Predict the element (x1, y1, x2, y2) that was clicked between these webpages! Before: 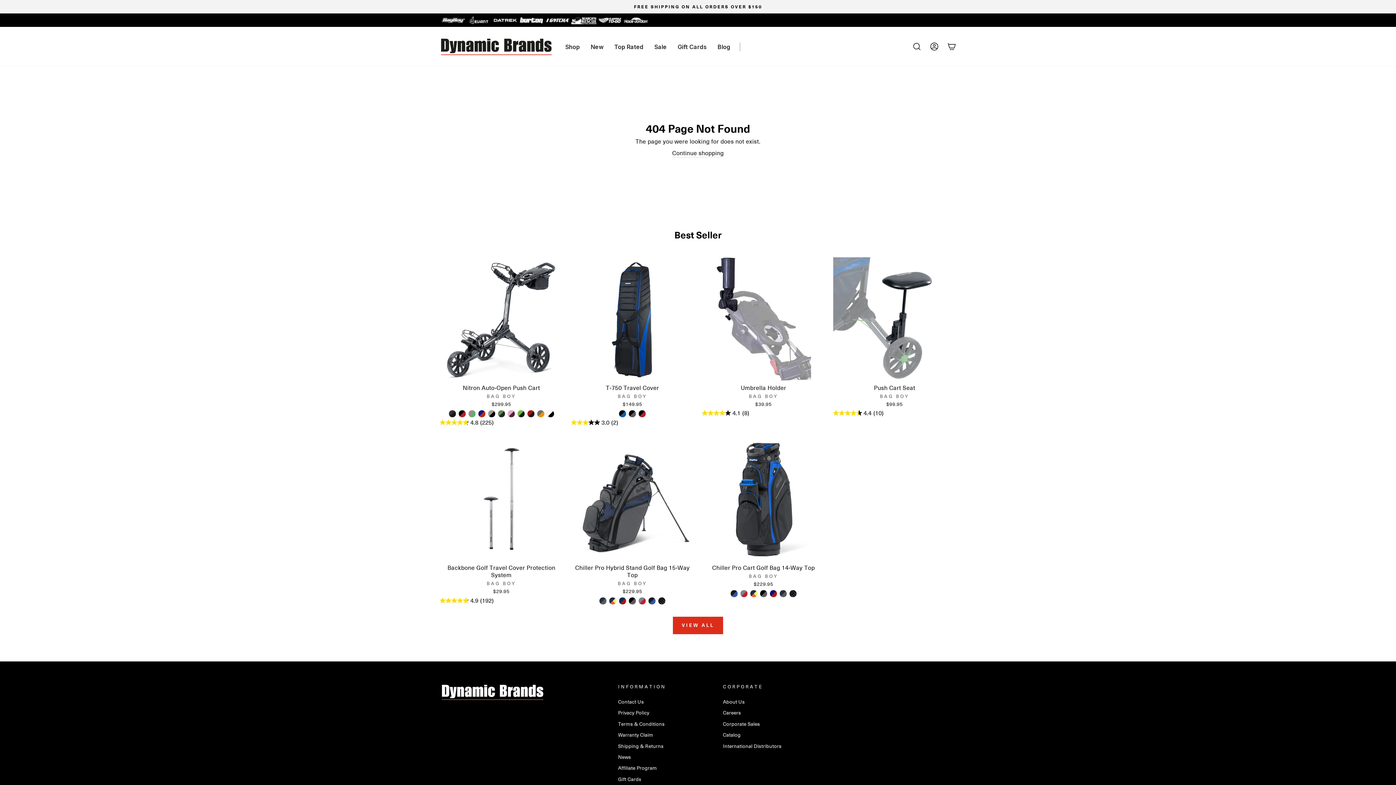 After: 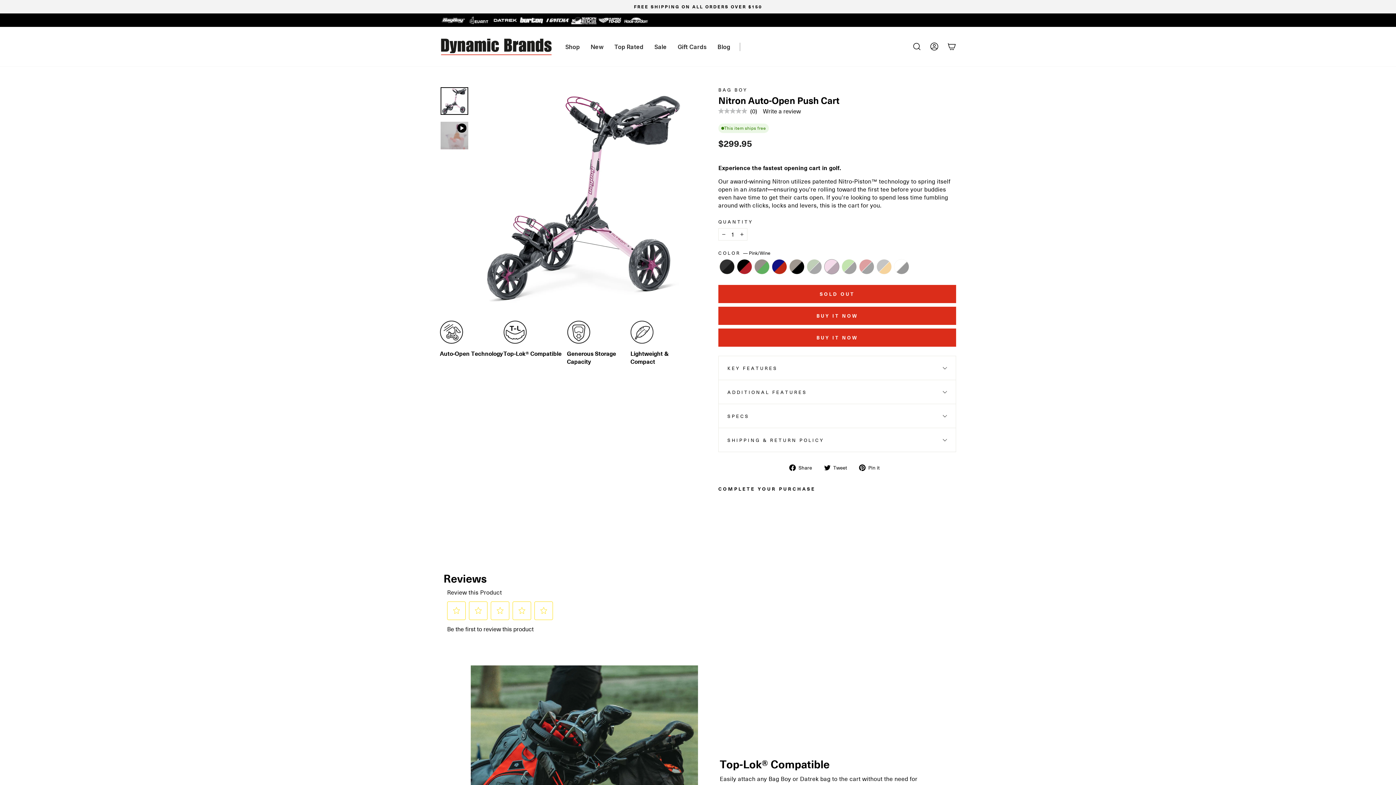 Action: label: Nitron Auto-Open Push Cart - Pink/Wine bbox: (507, 410, 514, 417)